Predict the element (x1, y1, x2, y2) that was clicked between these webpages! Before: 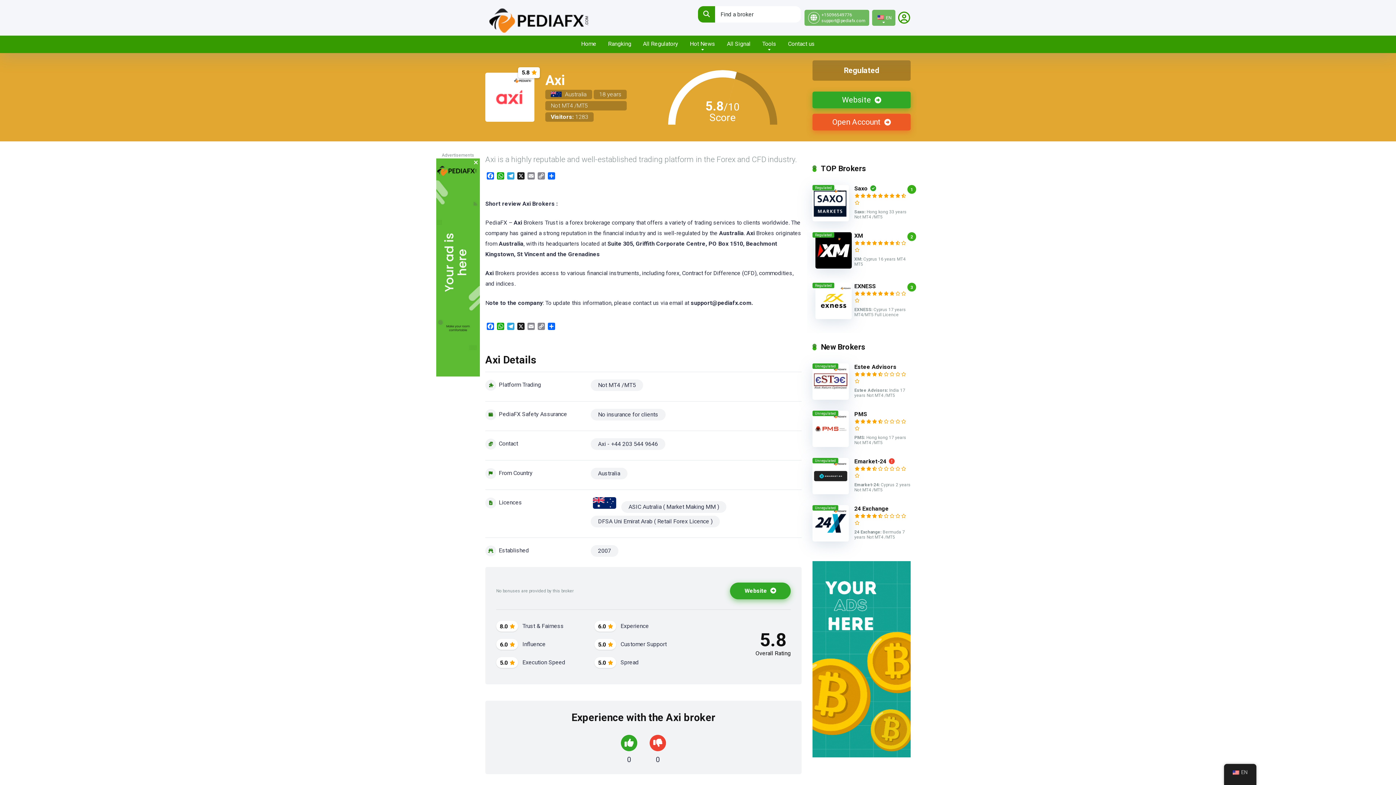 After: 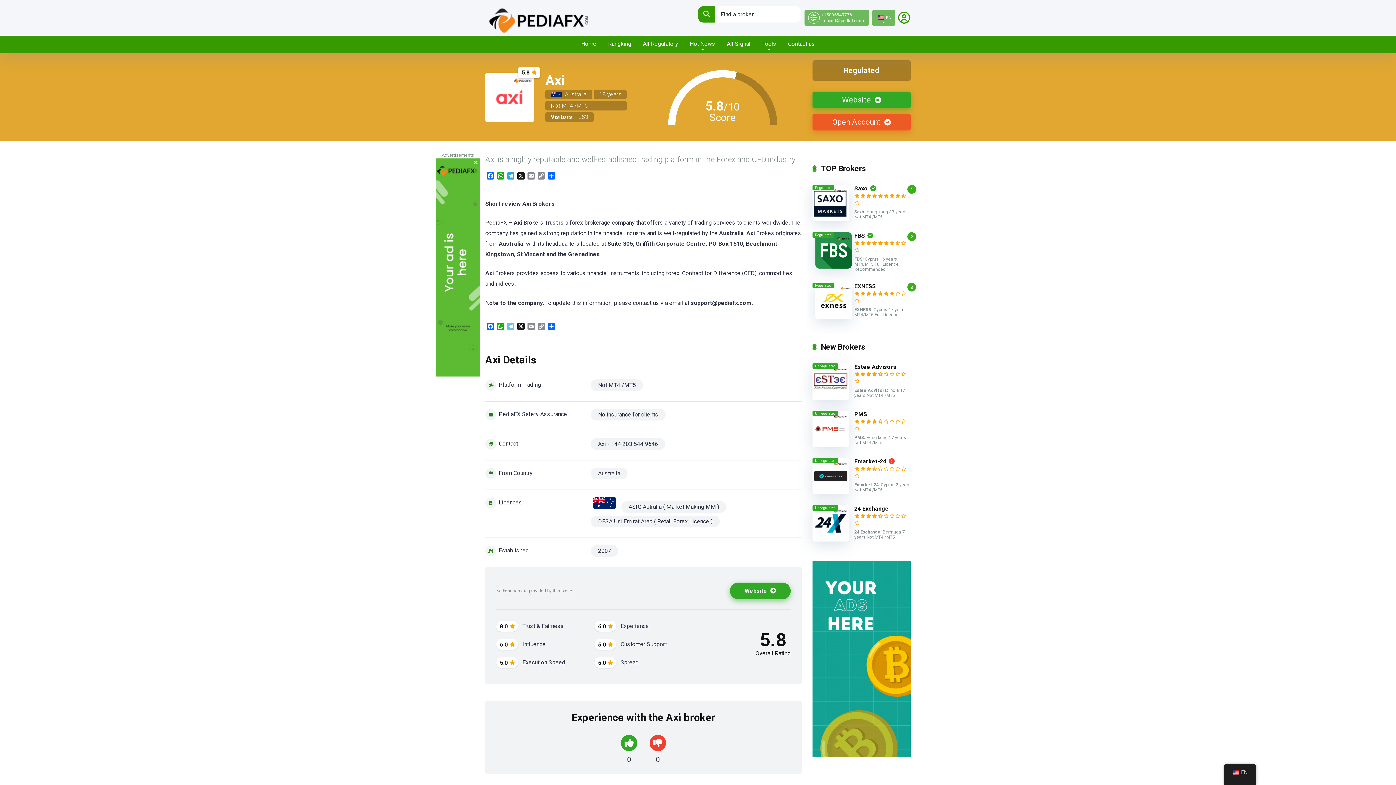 Action: bbox: (505, 322, 516, 332) label: Telegram